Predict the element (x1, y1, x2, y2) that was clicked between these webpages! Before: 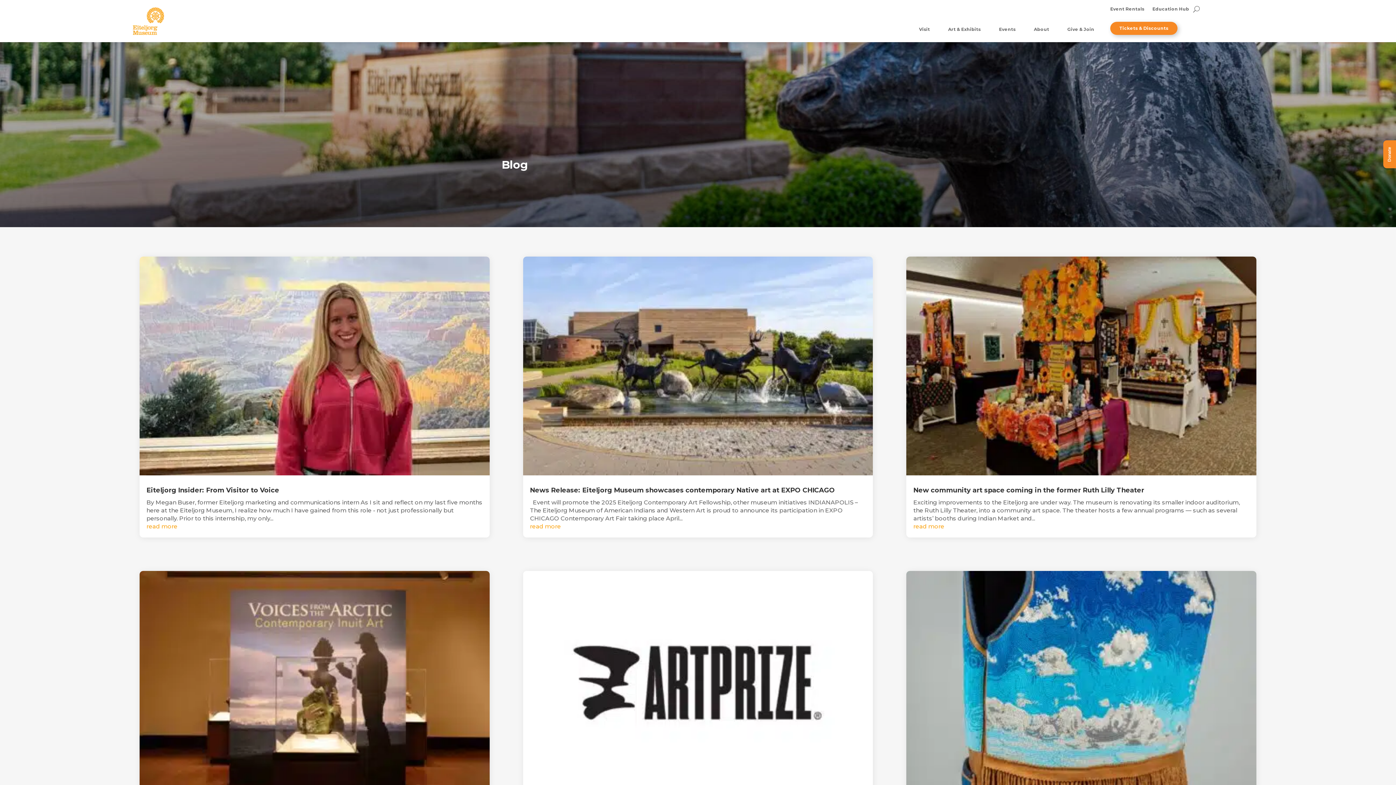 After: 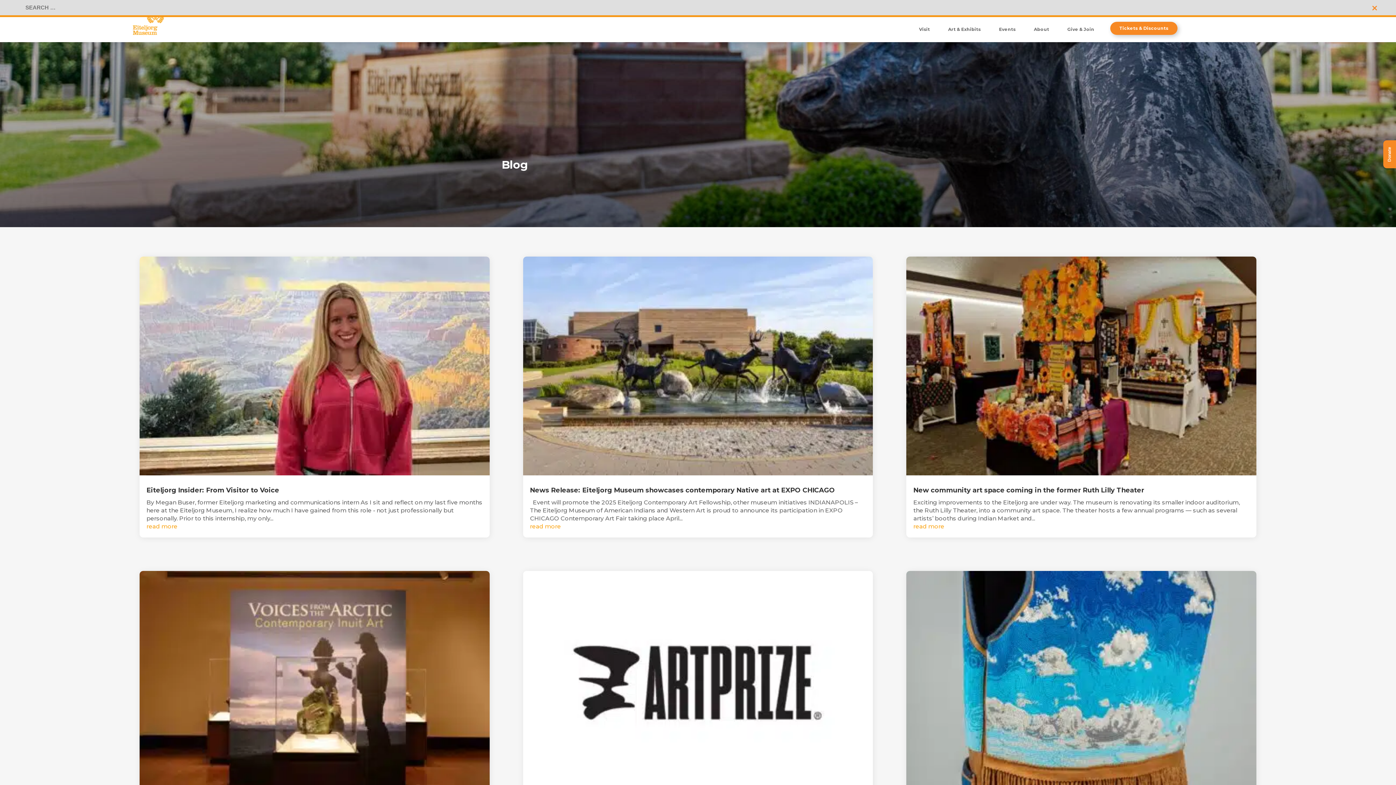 Action: bbox: (1193, 3, 1200, 14)